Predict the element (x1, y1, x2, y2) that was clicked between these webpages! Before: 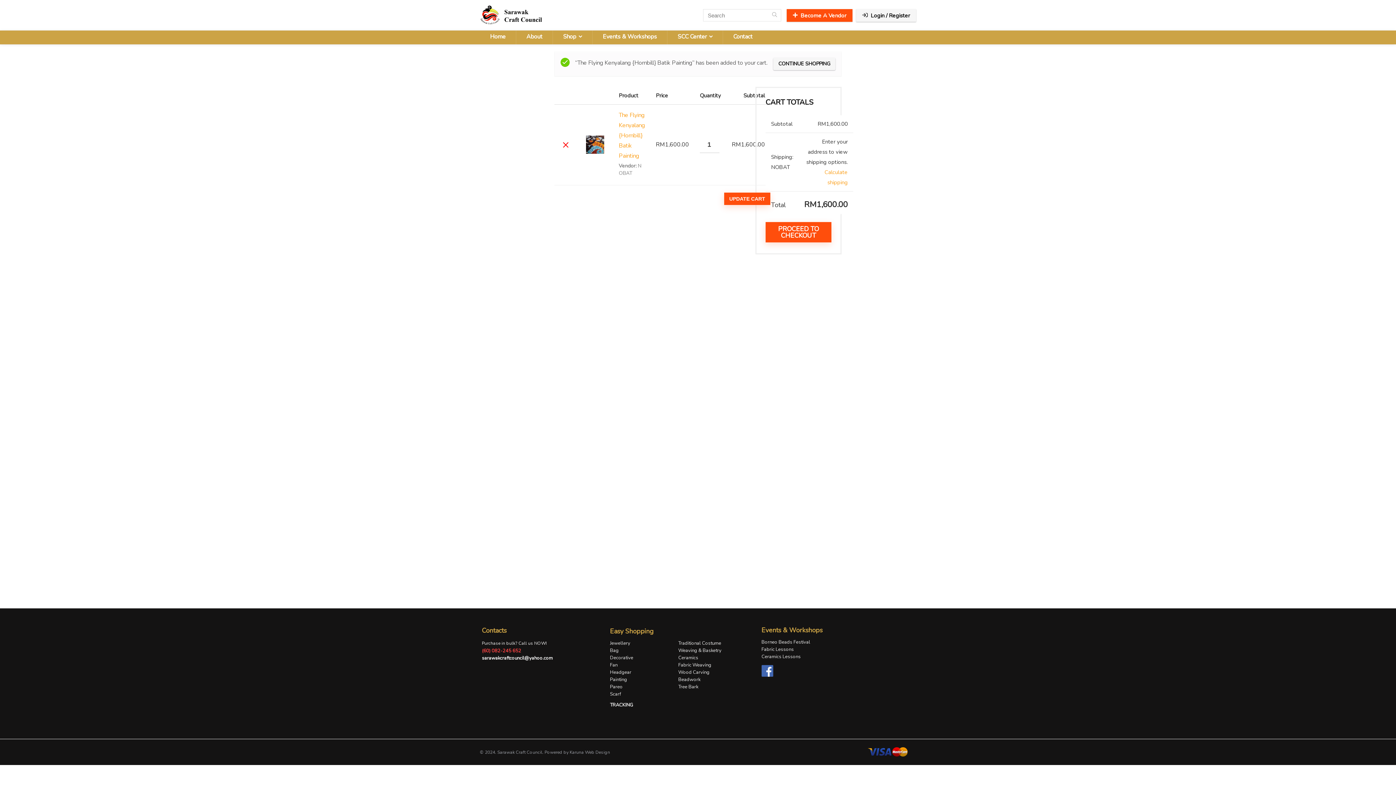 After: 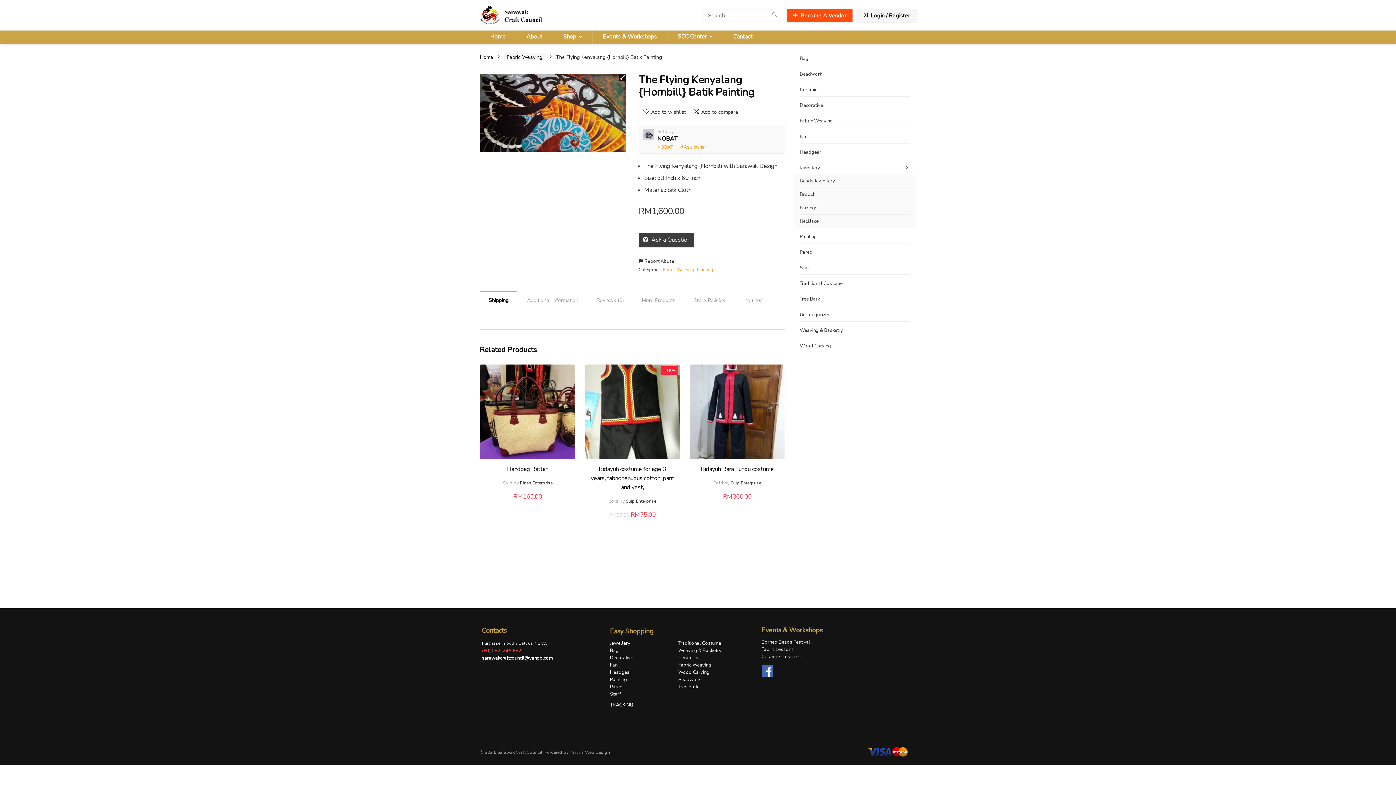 Action: label: The Flying Kenyalang {Hornbill} Batik Painting bbox: (618, 111, 645, 160)